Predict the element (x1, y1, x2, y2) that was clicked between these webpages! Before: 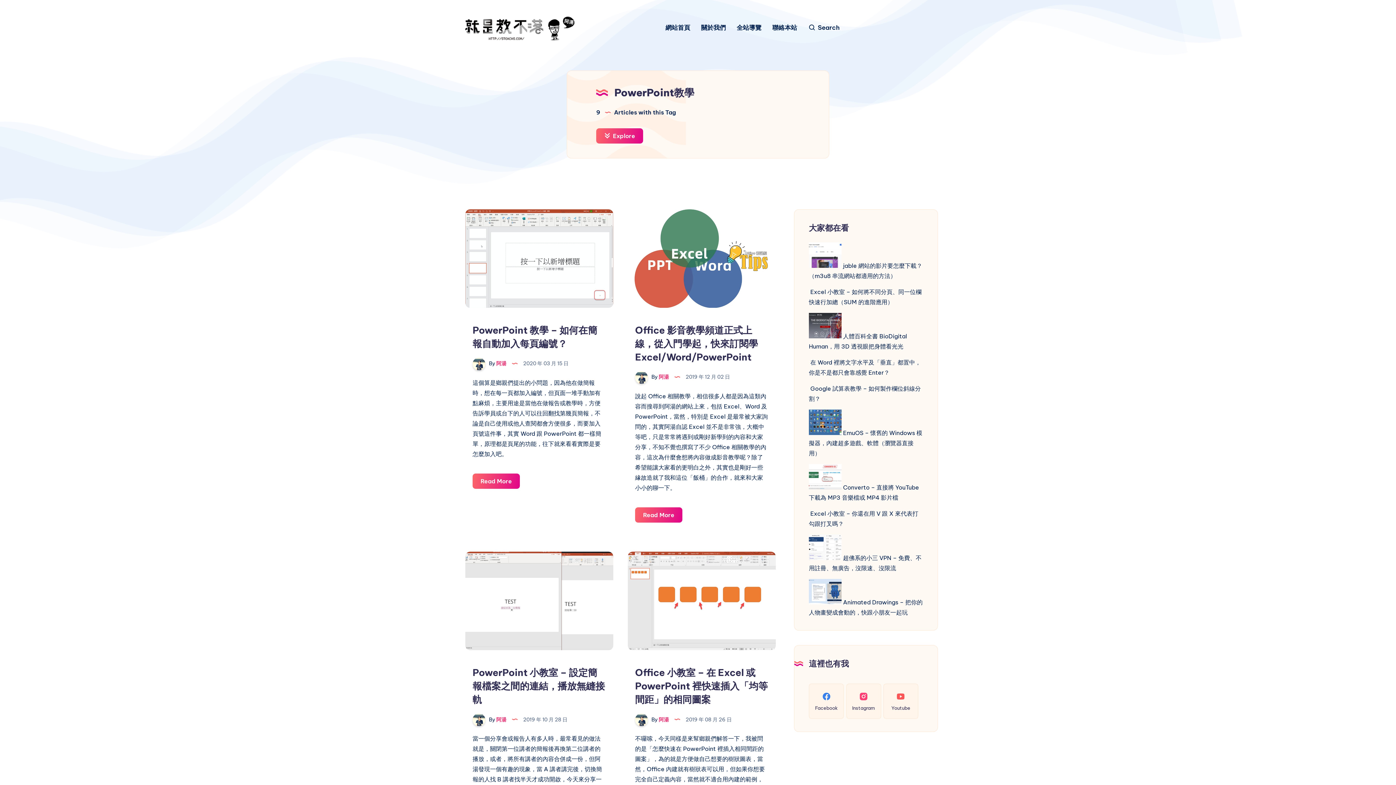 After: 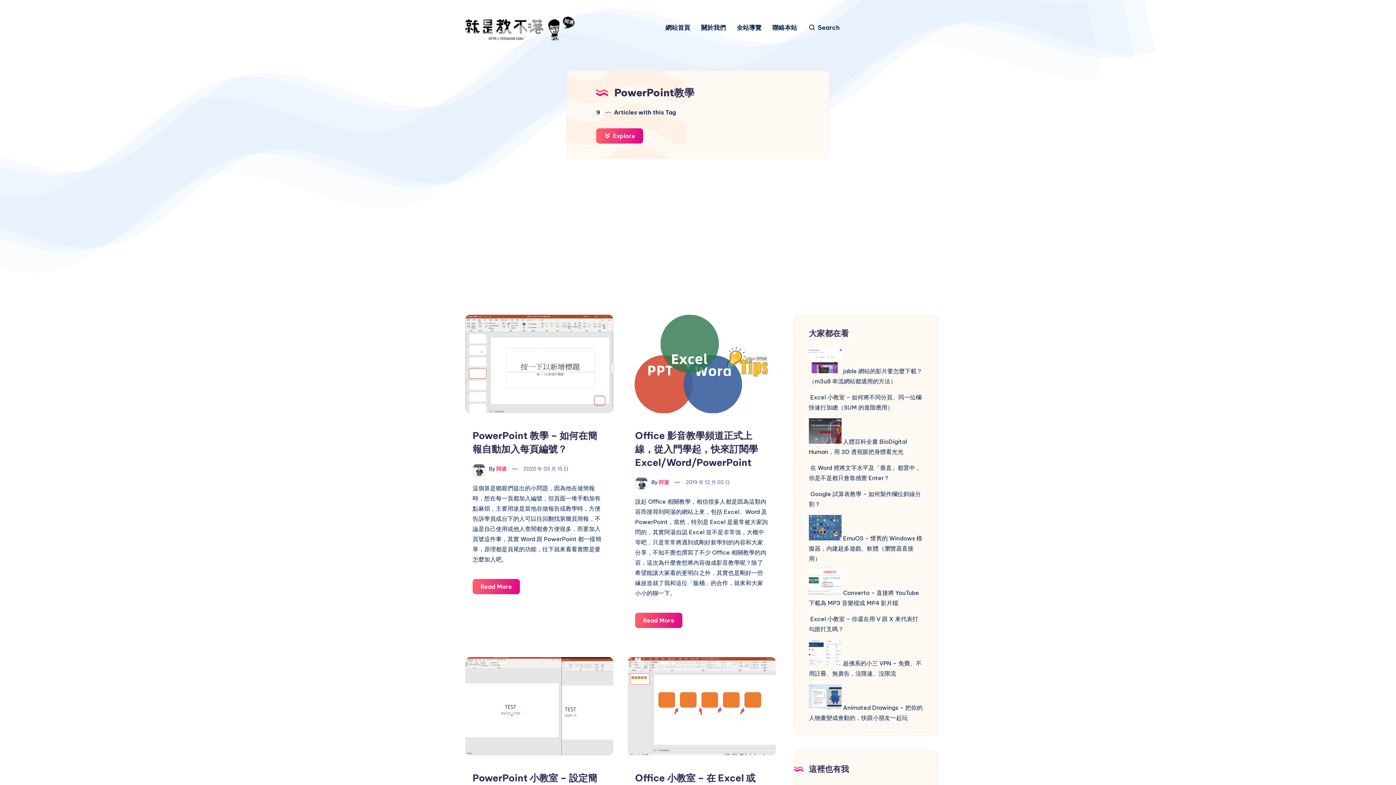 Action: bbox: (846, 683, 881, 719) label: Instagram